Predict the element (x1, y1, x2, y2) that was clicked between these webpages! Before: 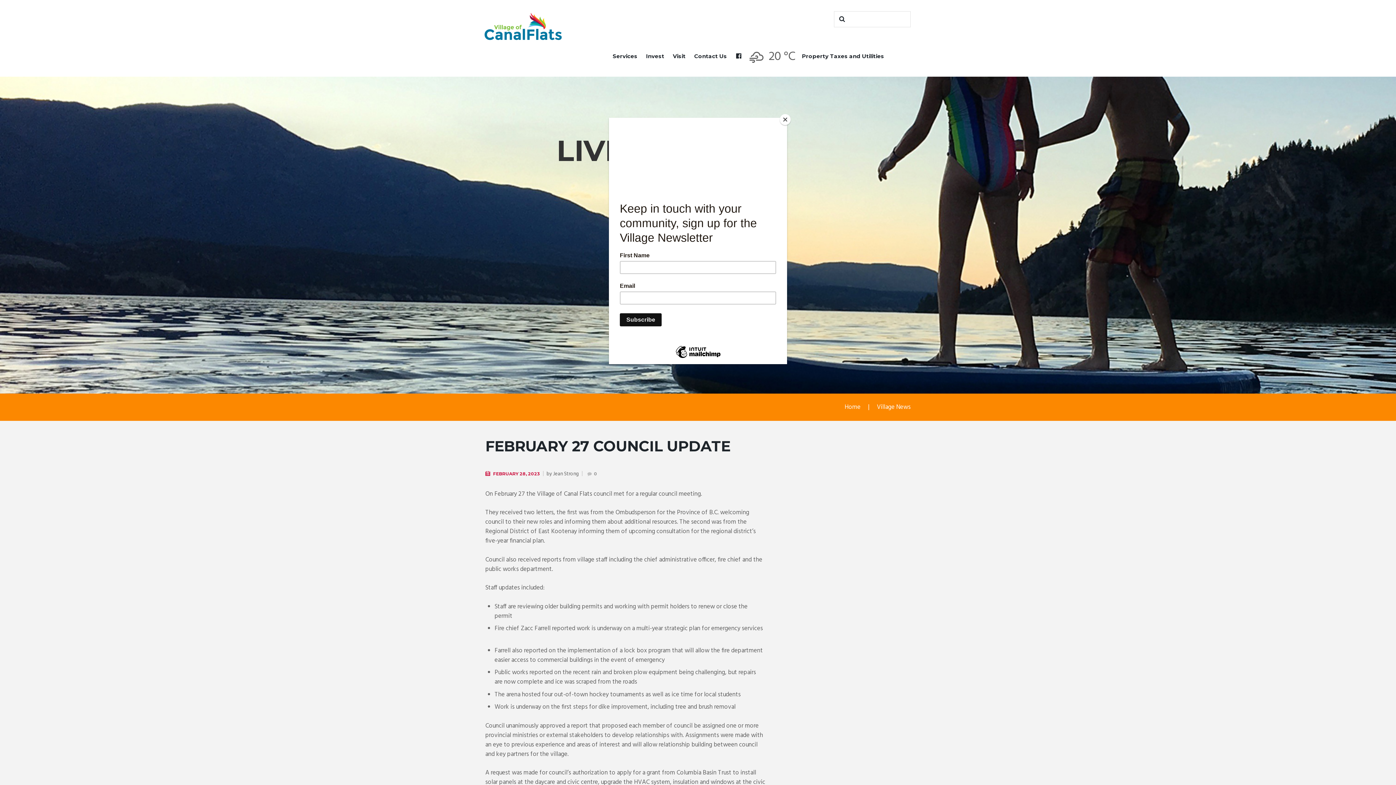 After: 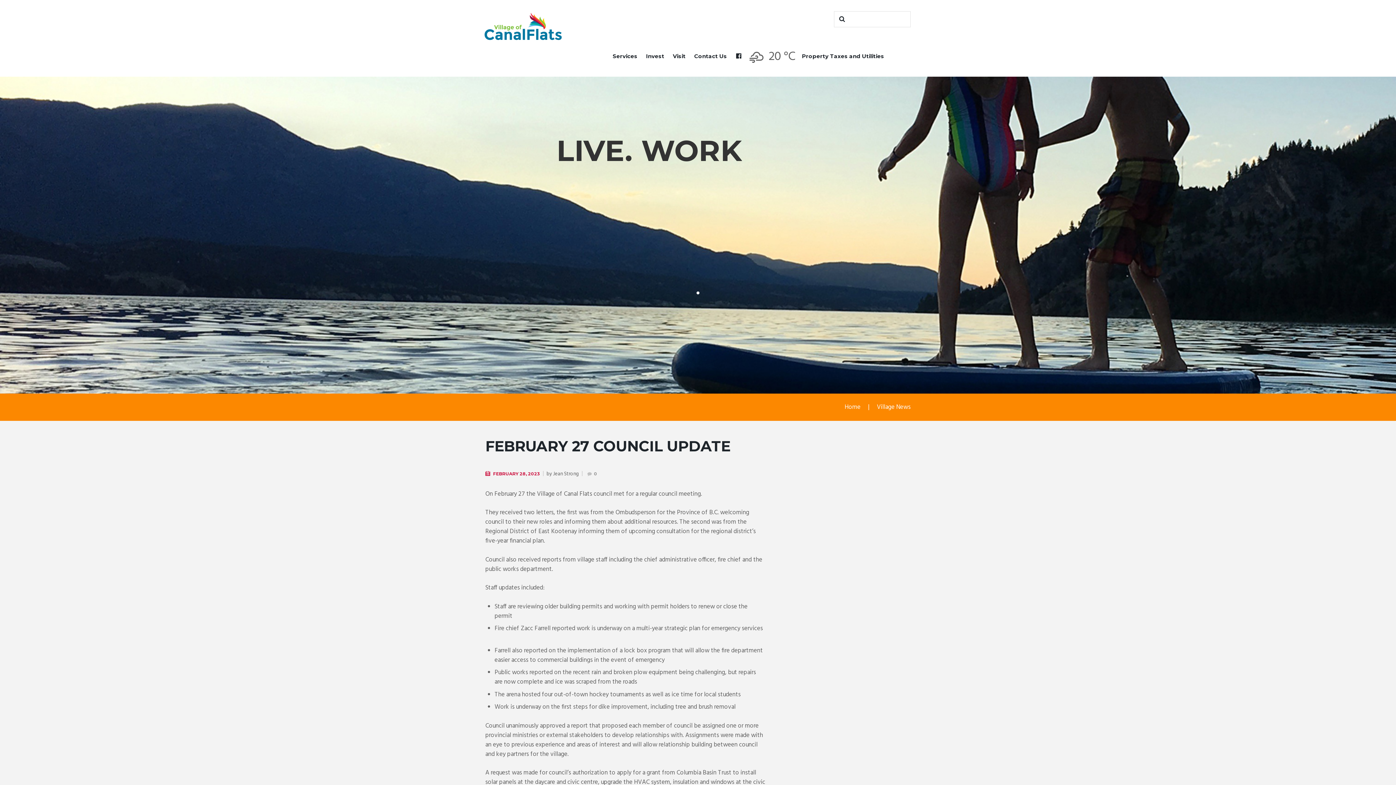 Action: bbox: (780, 114, 790, 125) label: Close